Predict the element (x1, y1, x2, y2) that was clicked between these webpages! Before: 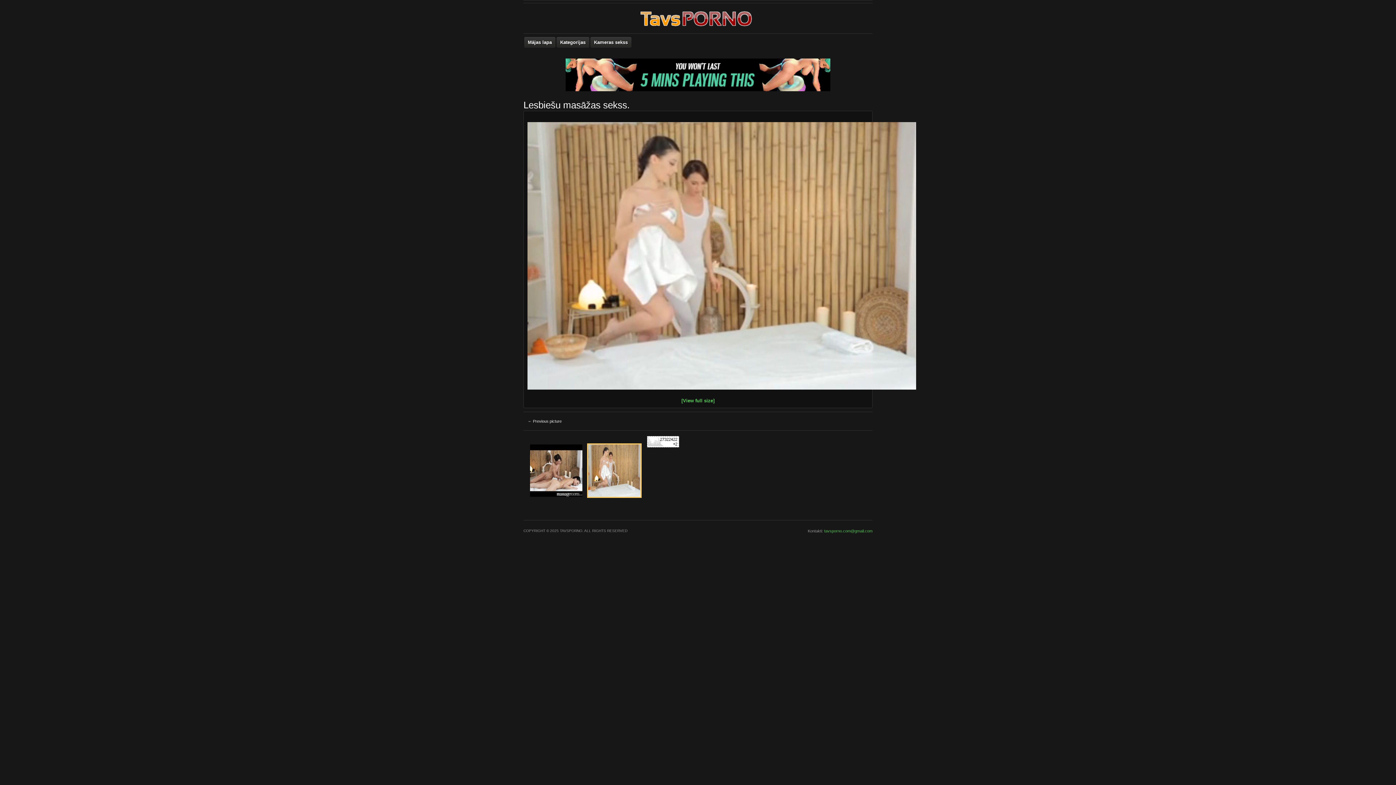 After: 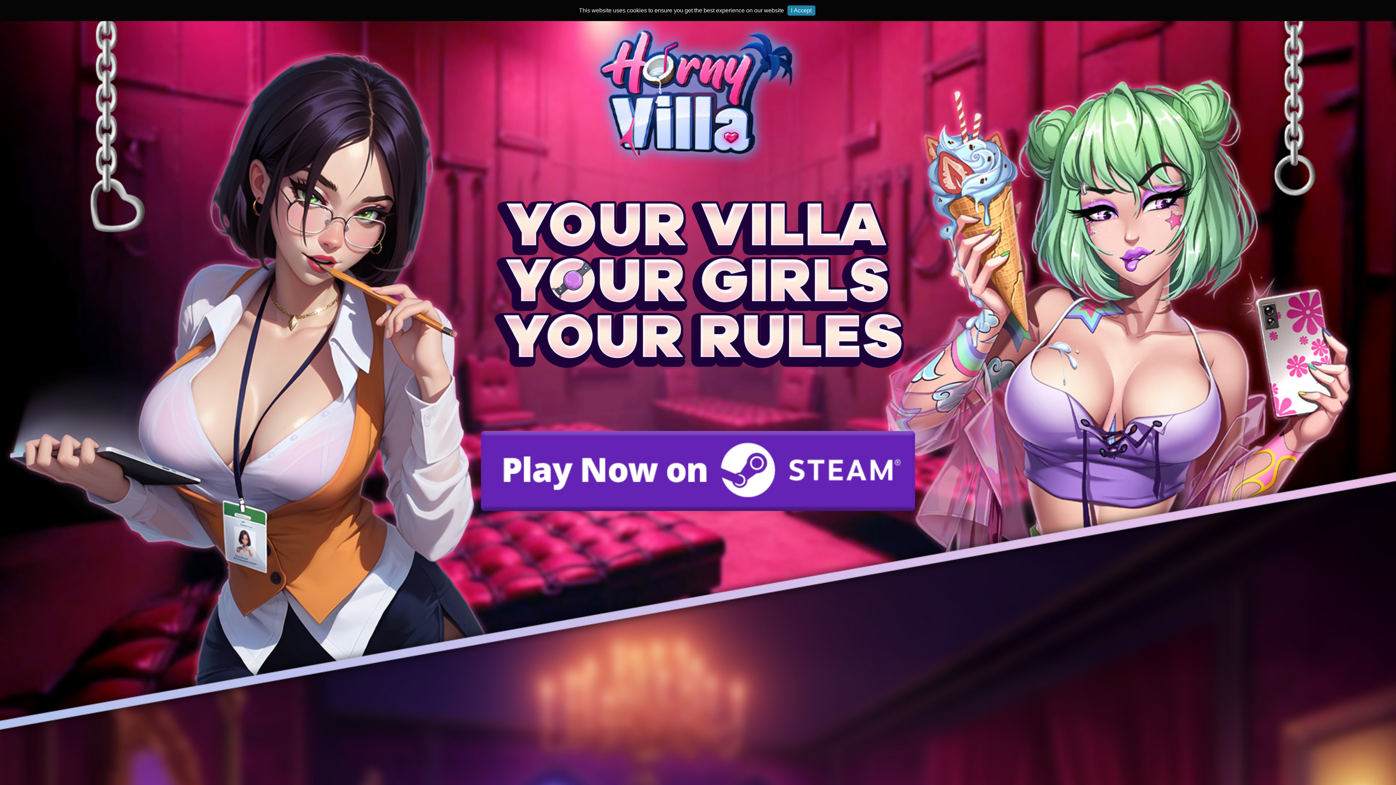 Action: bbox: (556, 37, 589, 47) label: Kategorijas